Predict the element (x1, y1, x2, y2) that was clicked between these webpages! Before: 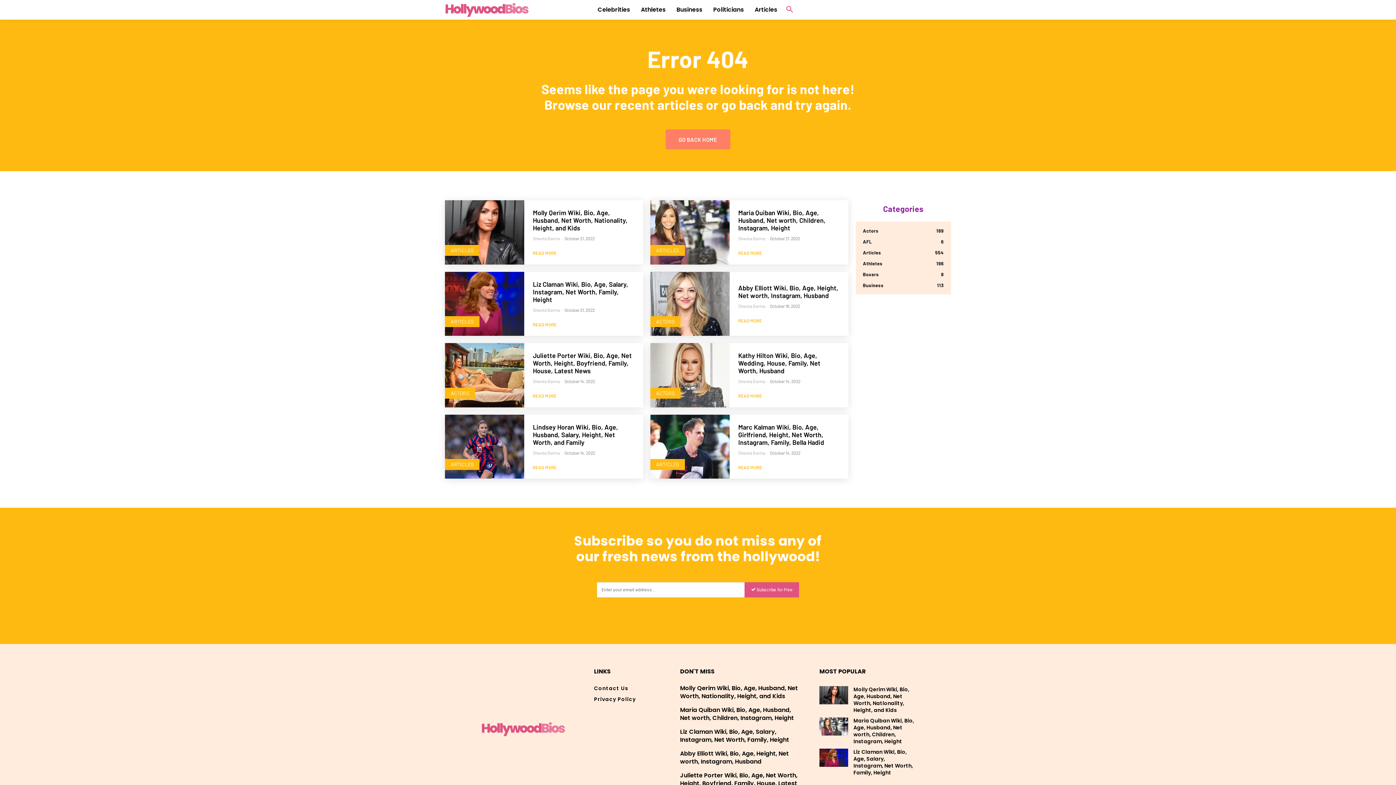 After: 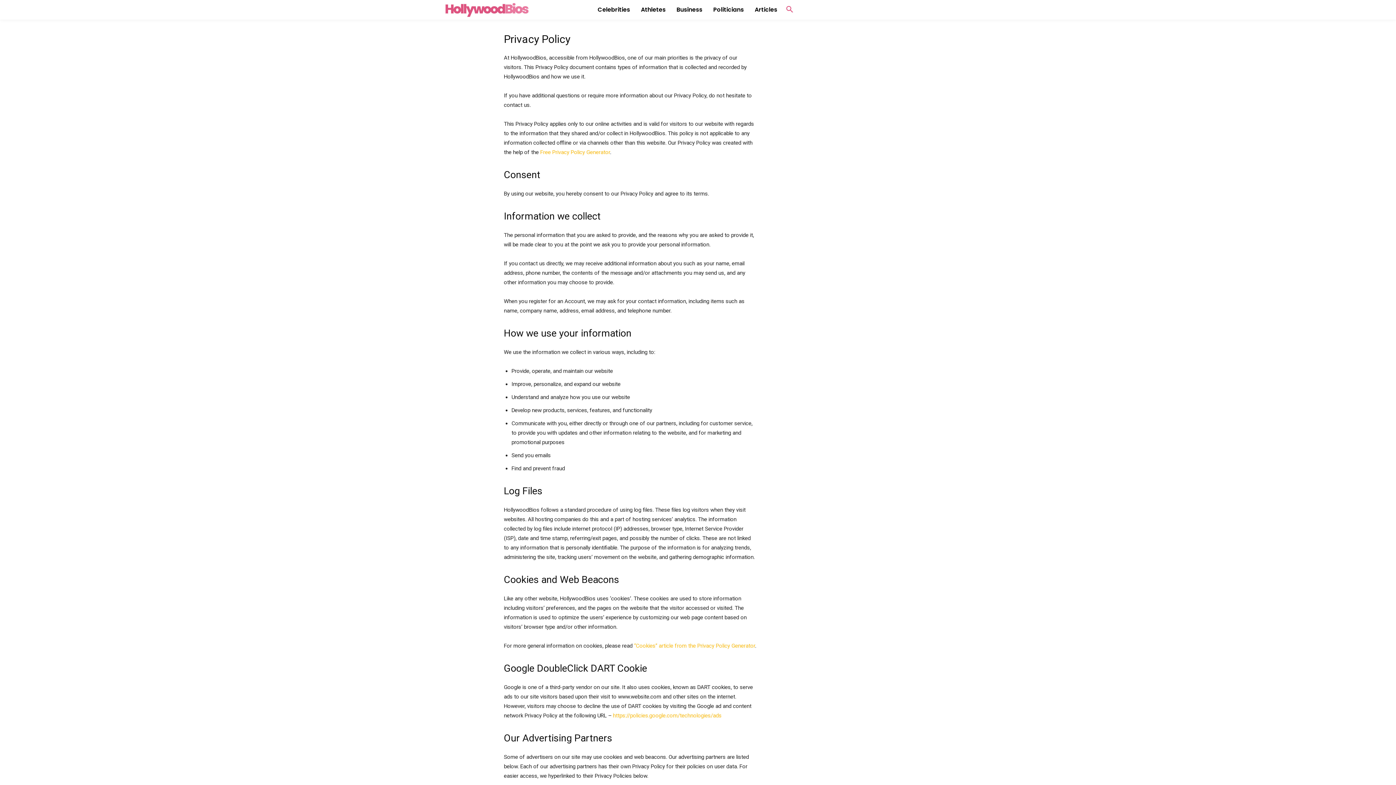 Action: bbox: (594, 694, 673, 705) label: Privacy Policy